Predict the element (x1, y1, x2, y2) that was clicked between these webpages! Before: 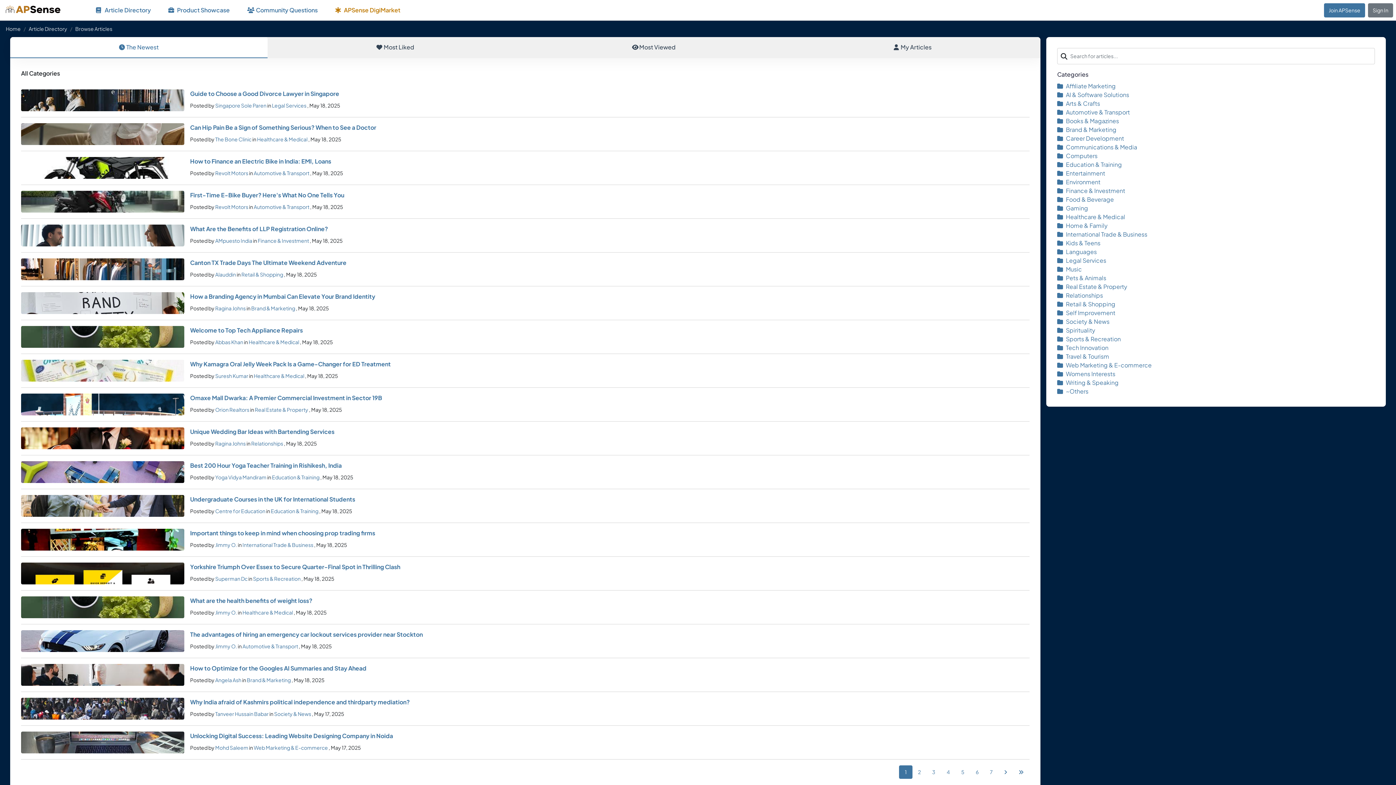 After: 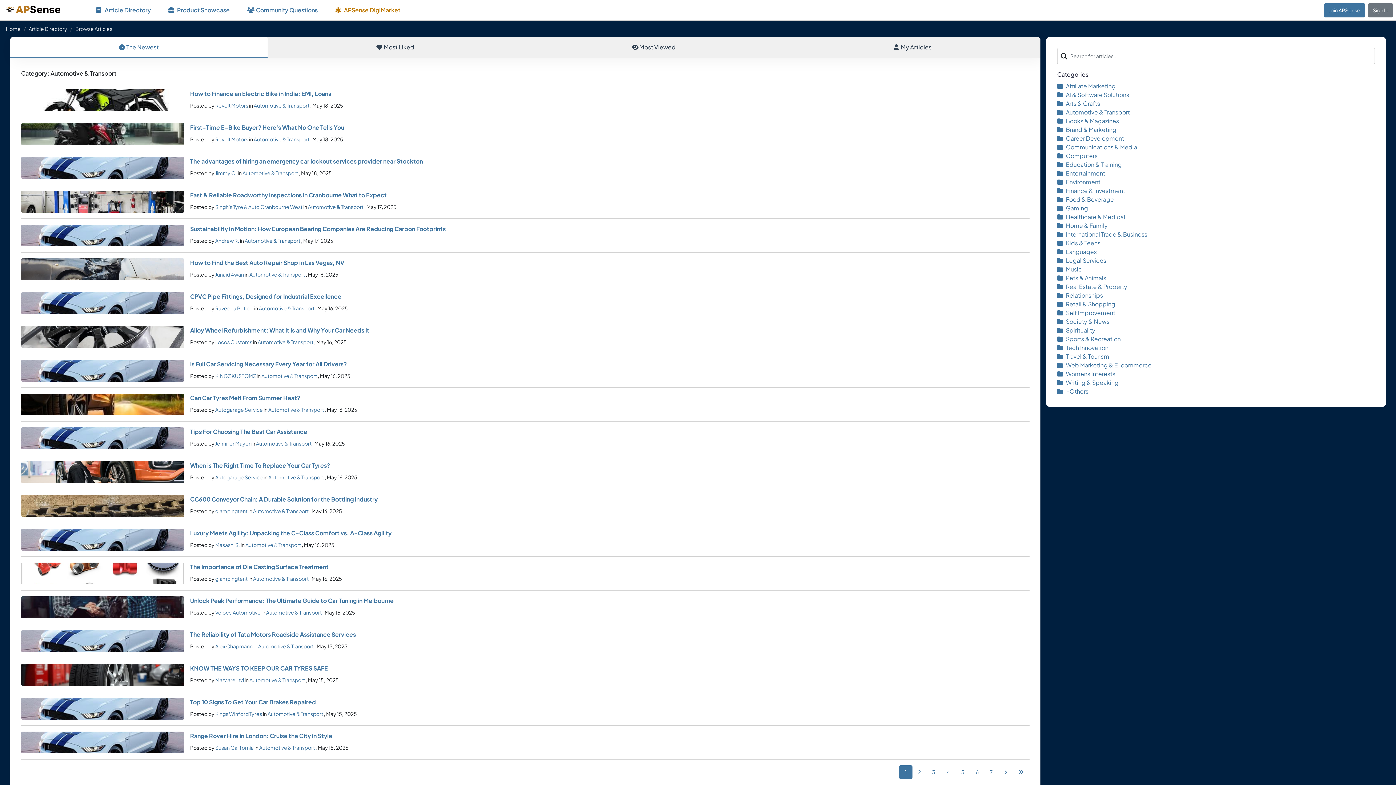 Action: bbox: (253, 203, 309, 210) label: Automotive & Transport